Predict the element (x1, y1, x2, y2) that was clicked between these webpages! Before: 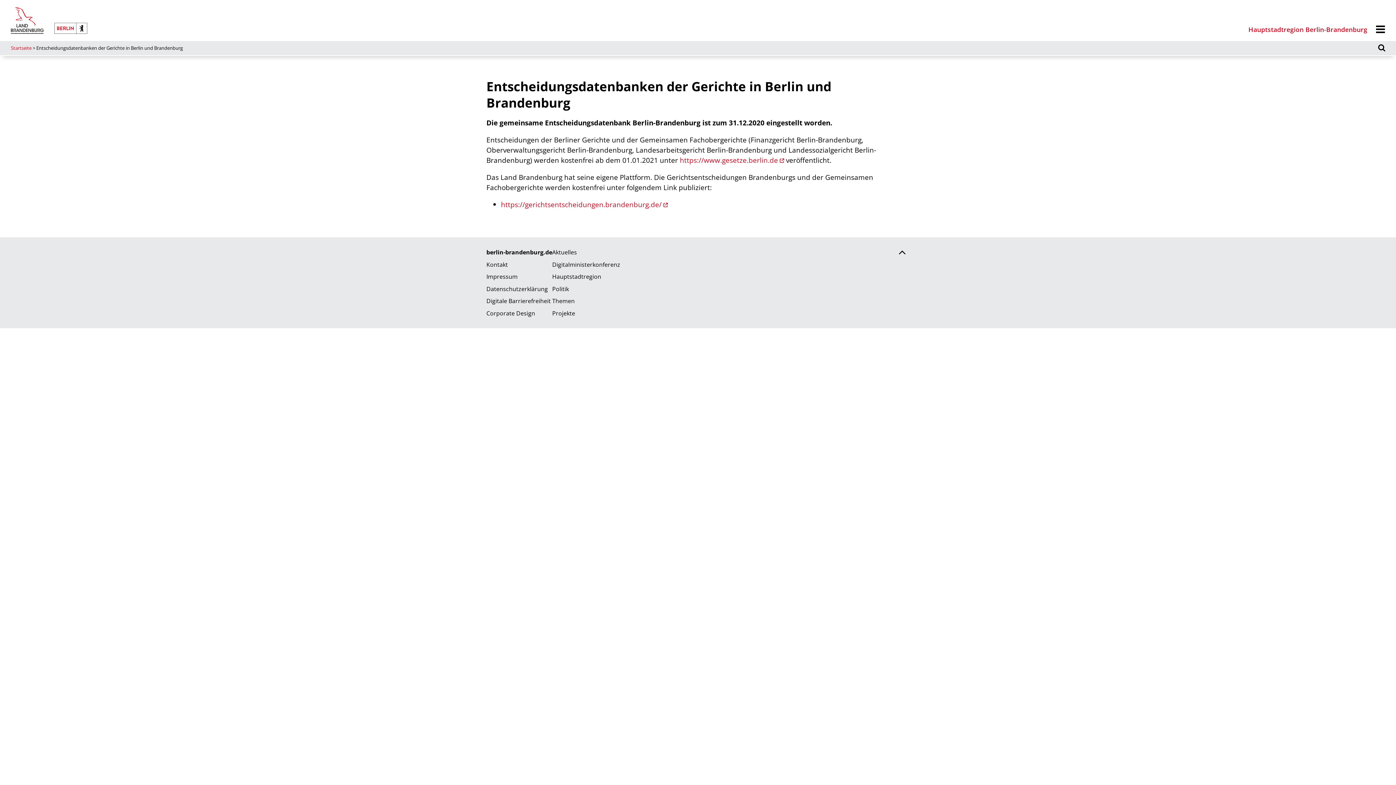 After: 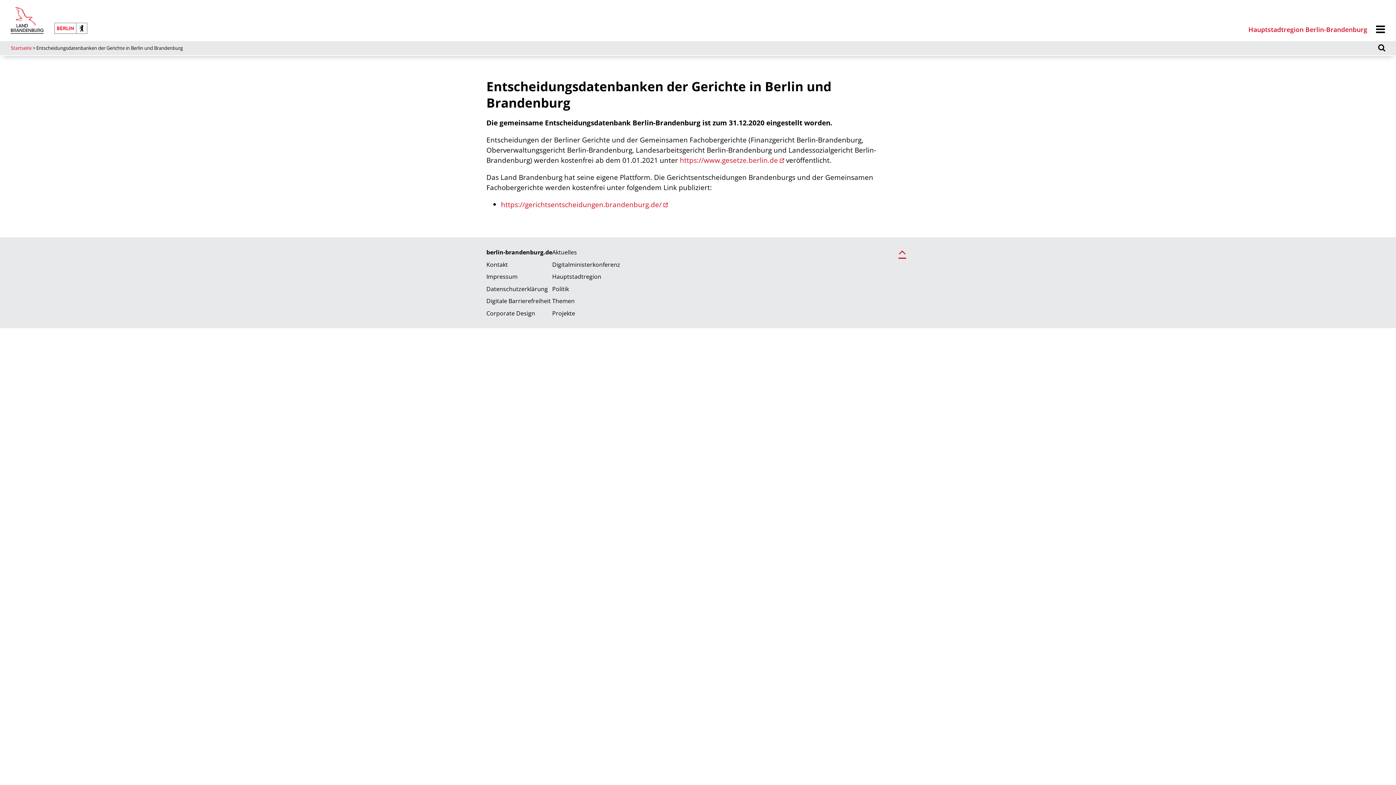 Action: label: Zurück nach oben scrollen bbox: (895, 246, 909, 260)